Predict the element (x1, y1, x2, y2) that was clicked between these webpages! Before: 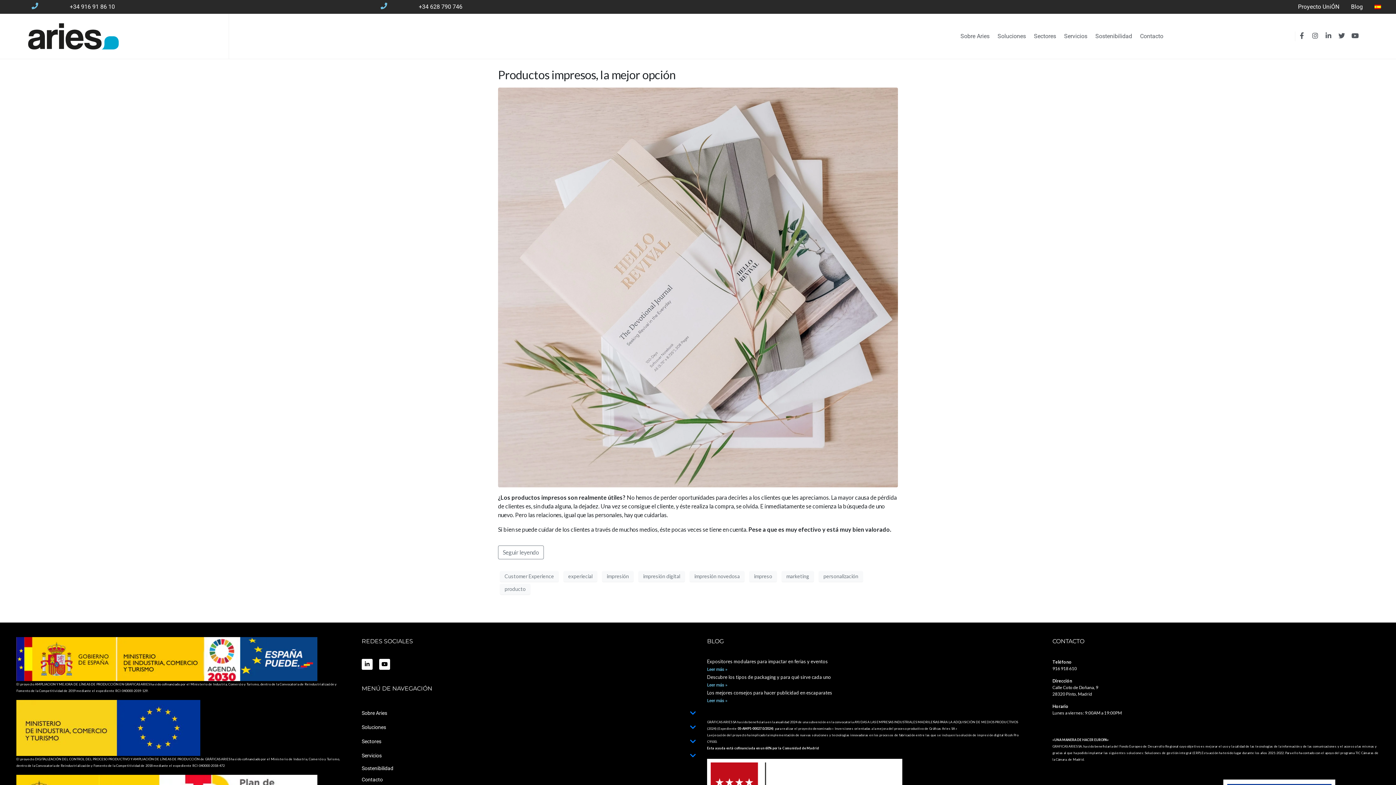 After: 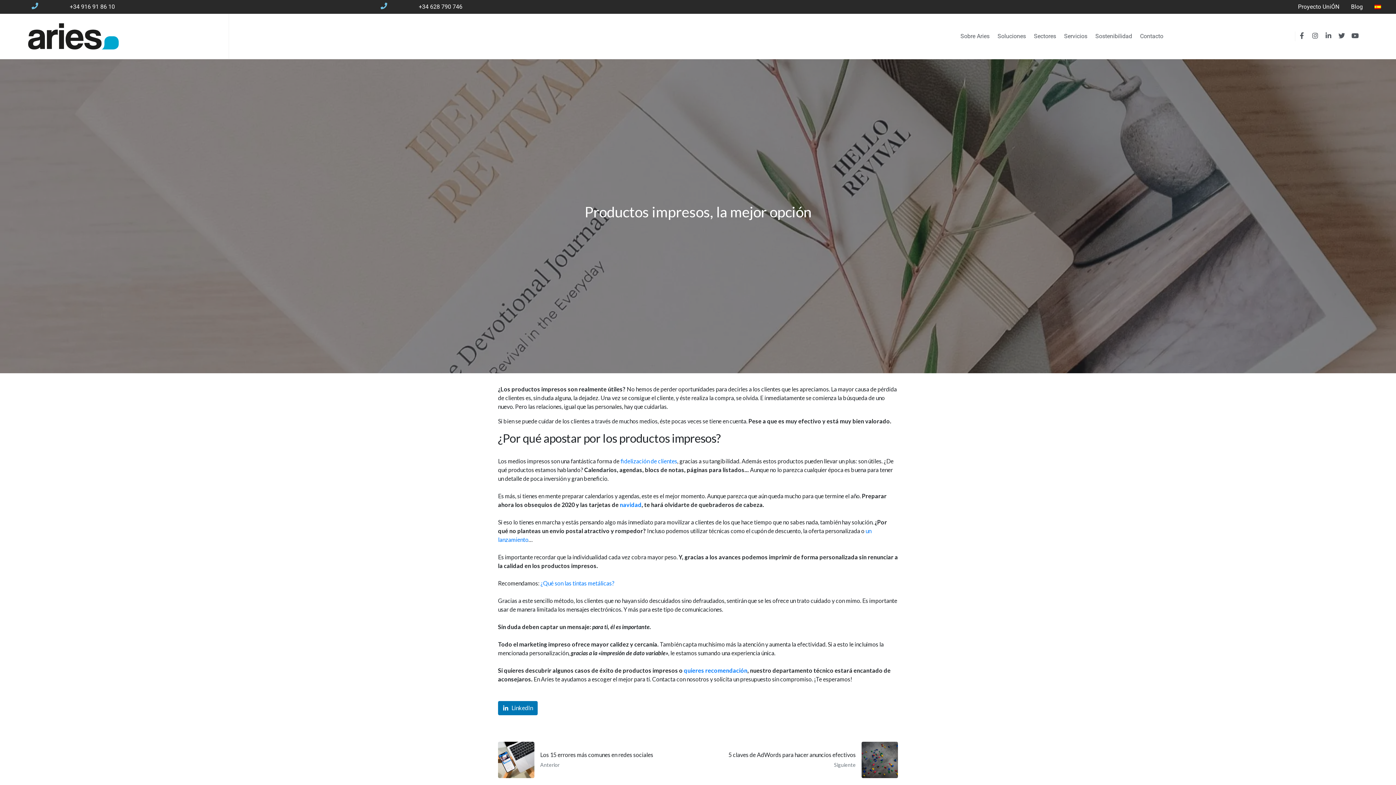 Action: label: Productos impresos, la mejor opción bbox: (498, 67, 676, 81)